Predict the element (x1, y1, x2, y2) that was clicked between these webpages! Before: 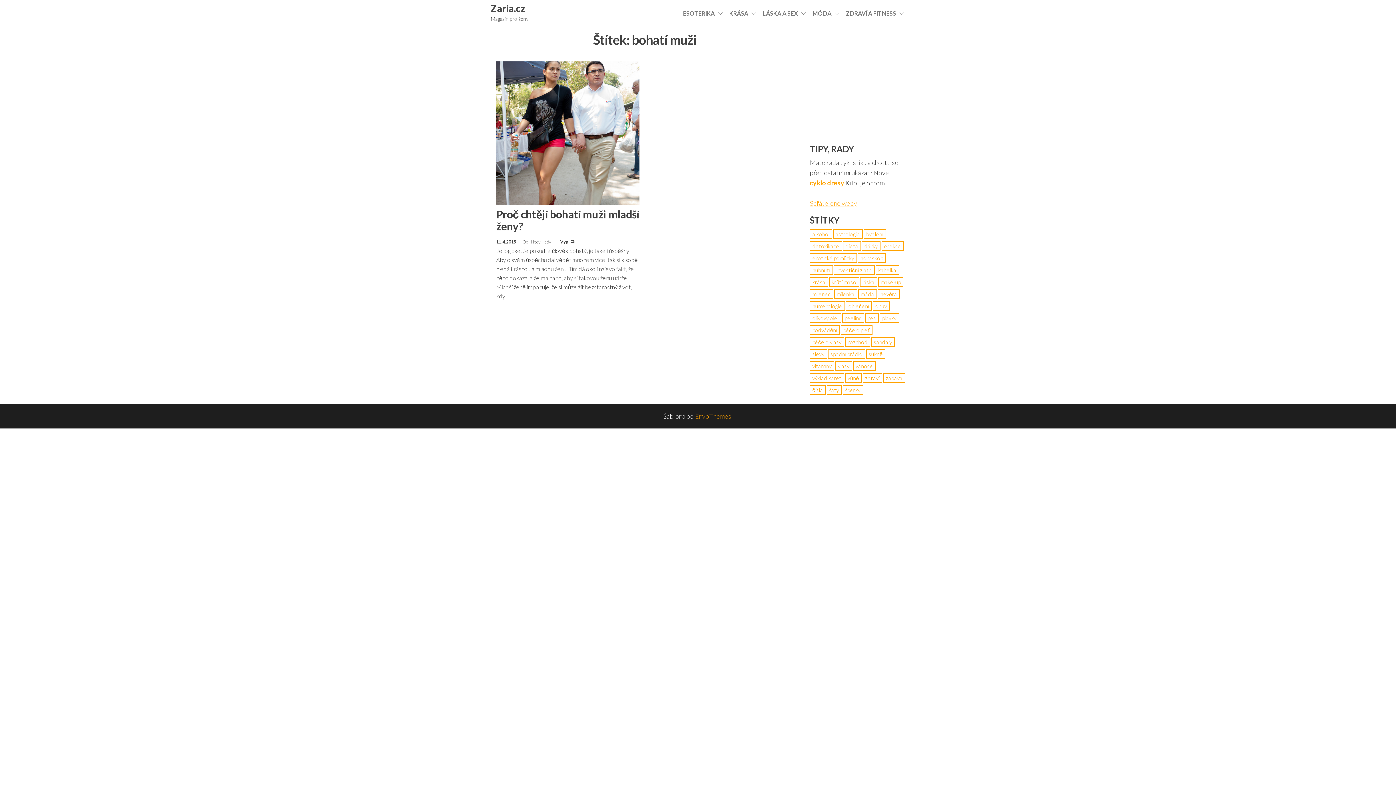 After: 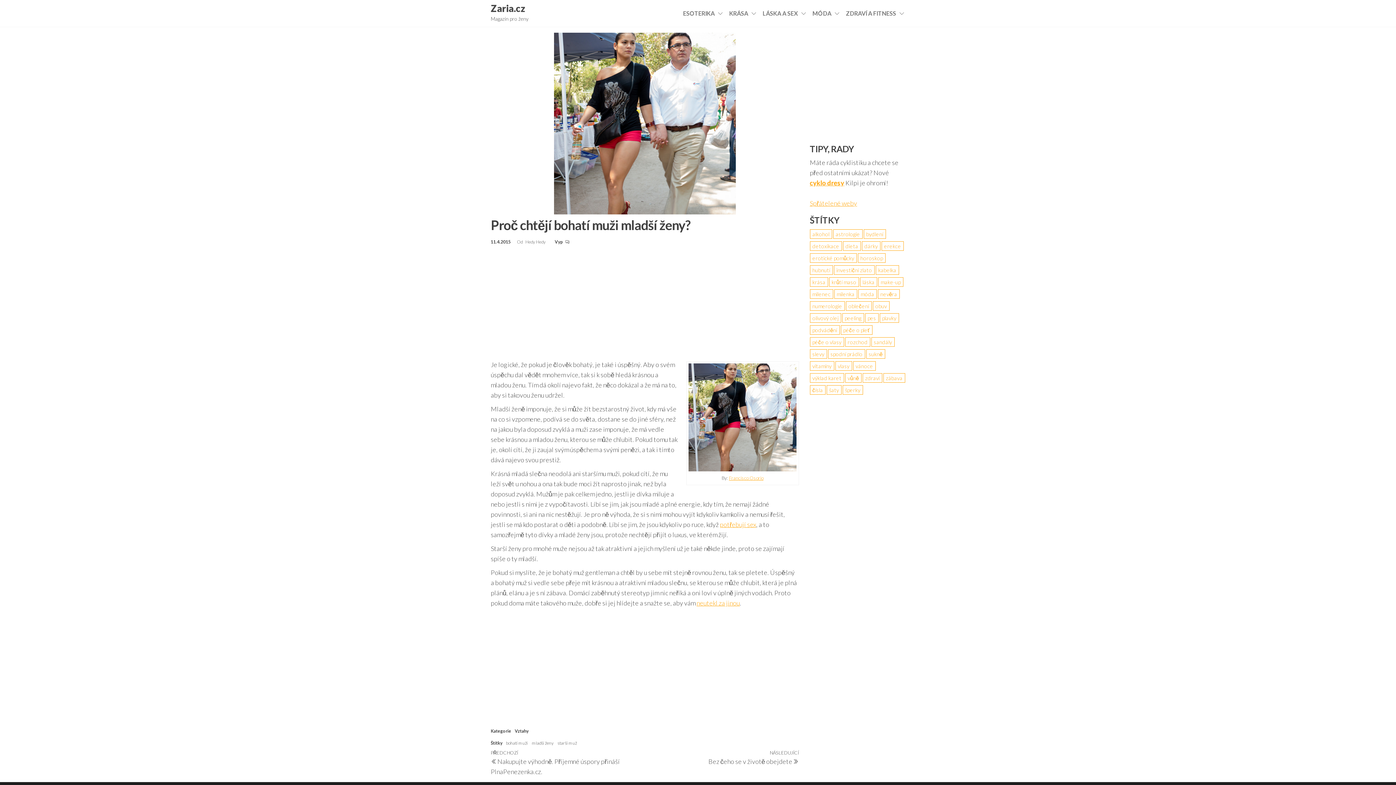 Action: bbox: (496, 128, 639, 136)